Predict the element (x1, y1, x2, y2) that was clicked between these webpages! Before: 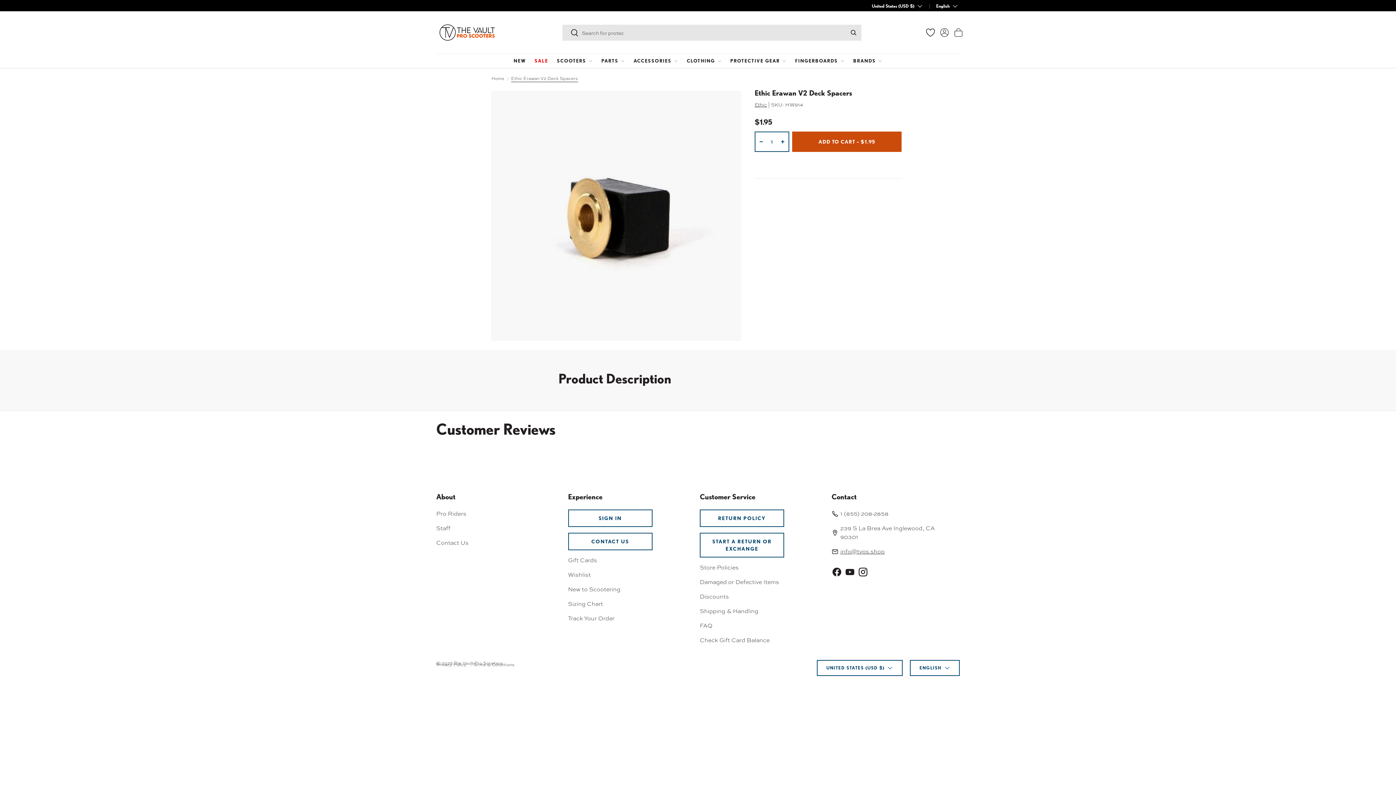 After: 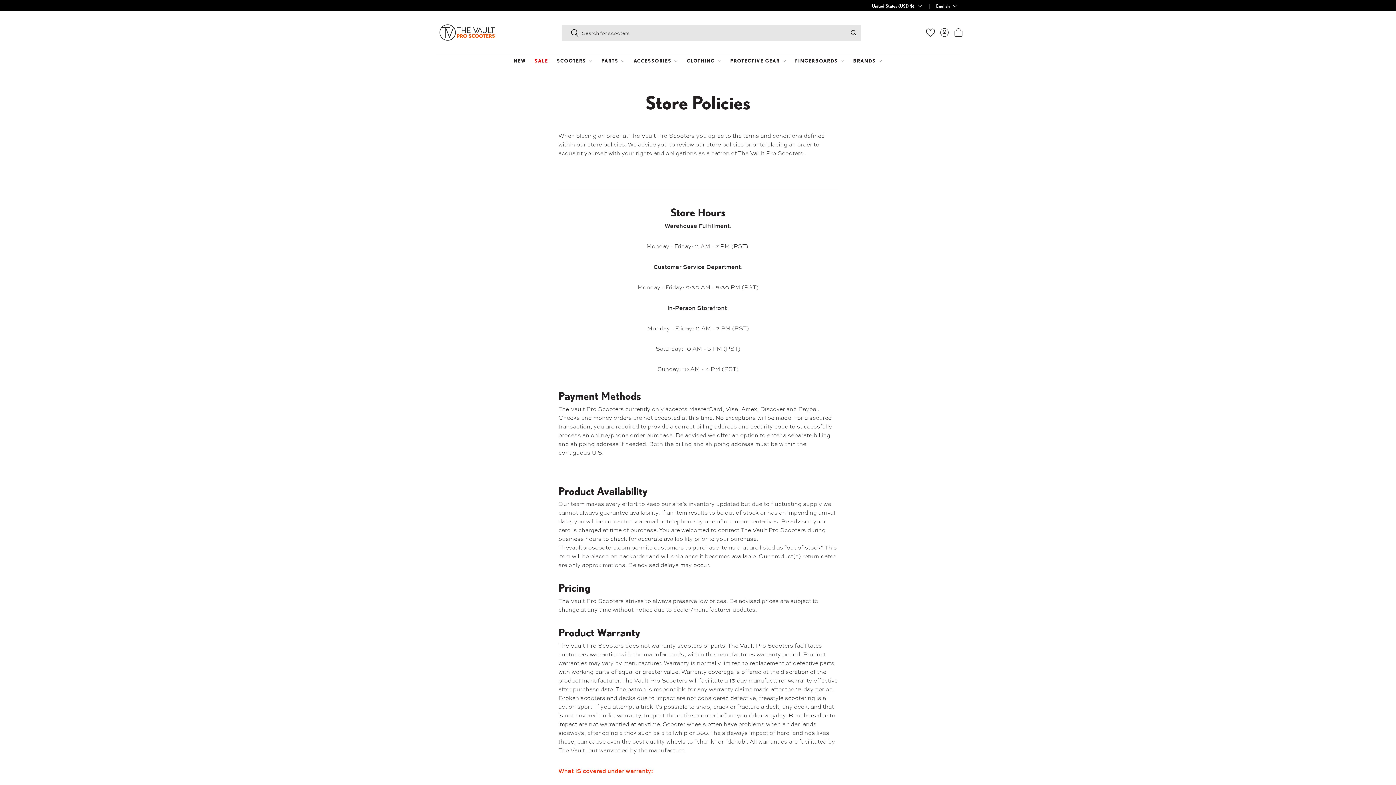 Action: bbox: (700, 563, 738, 571) label: Store Policies